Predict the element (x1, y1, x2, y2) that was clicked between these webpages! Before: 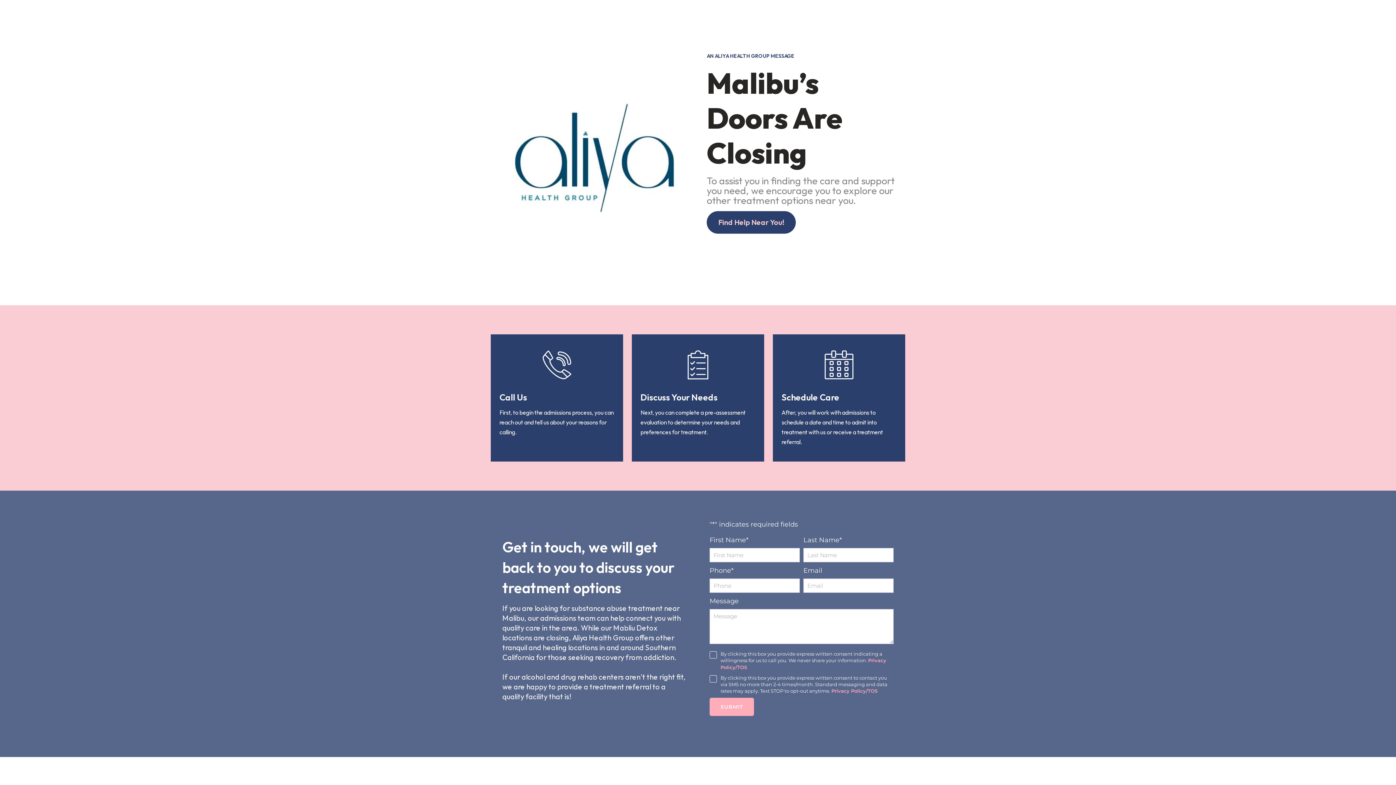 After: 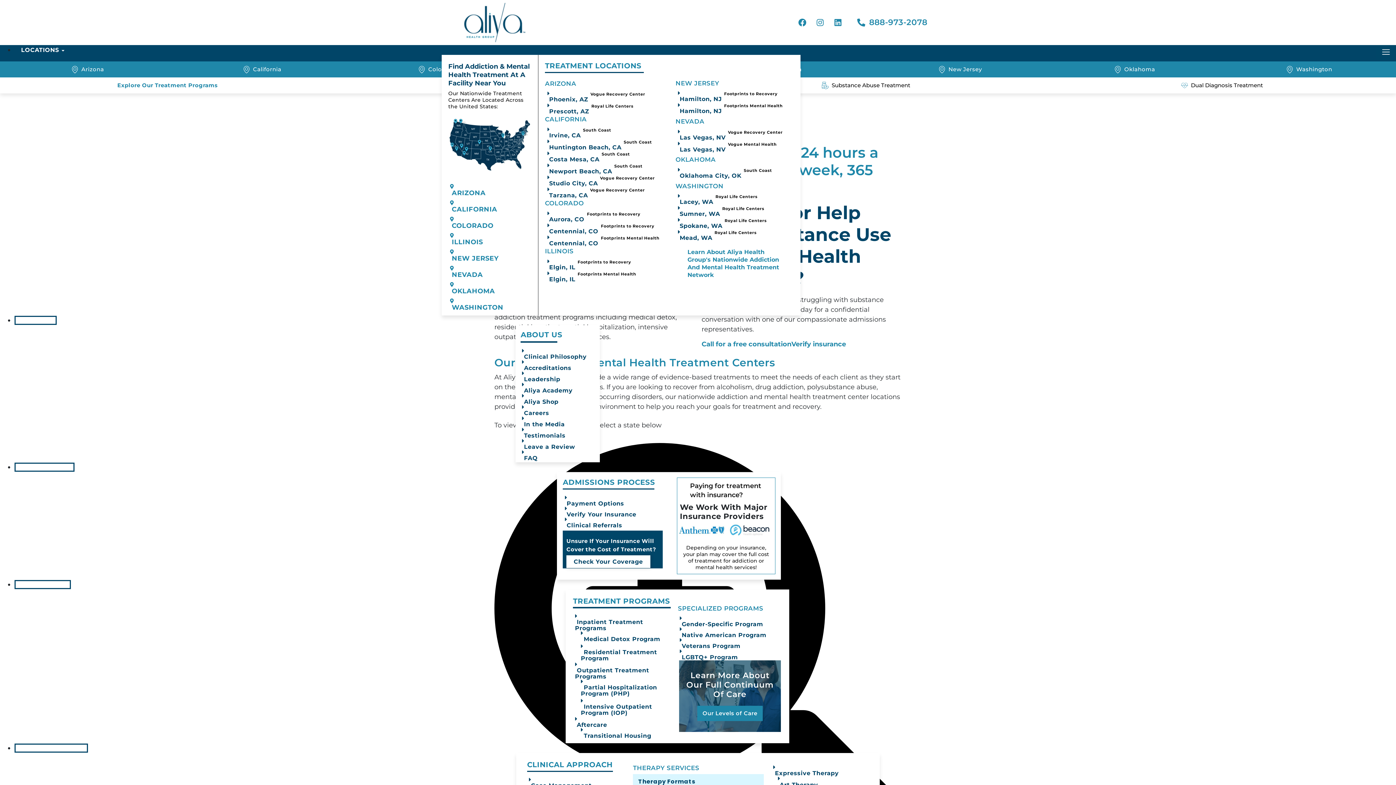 Action: bbox: (706, 211, 796, 233) label: Find Help Near You!